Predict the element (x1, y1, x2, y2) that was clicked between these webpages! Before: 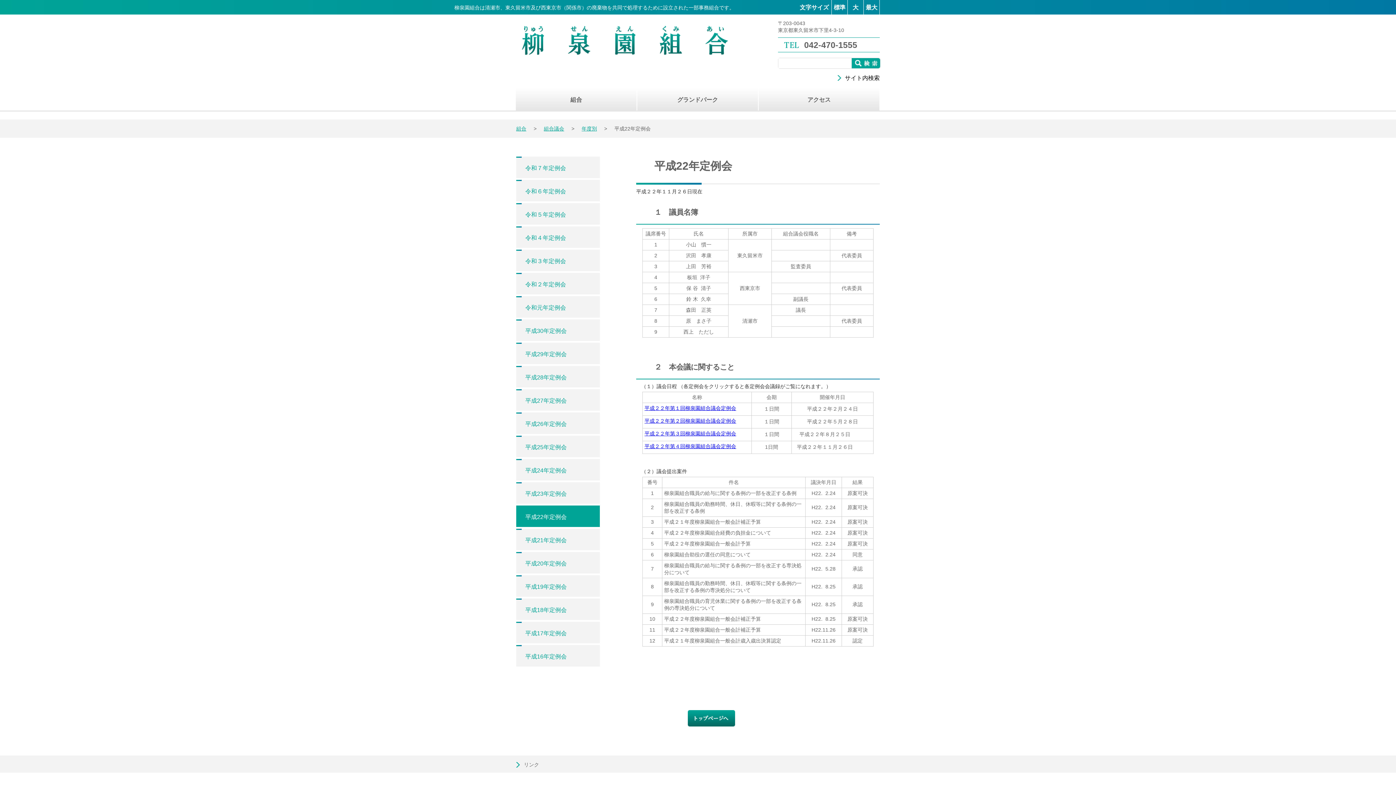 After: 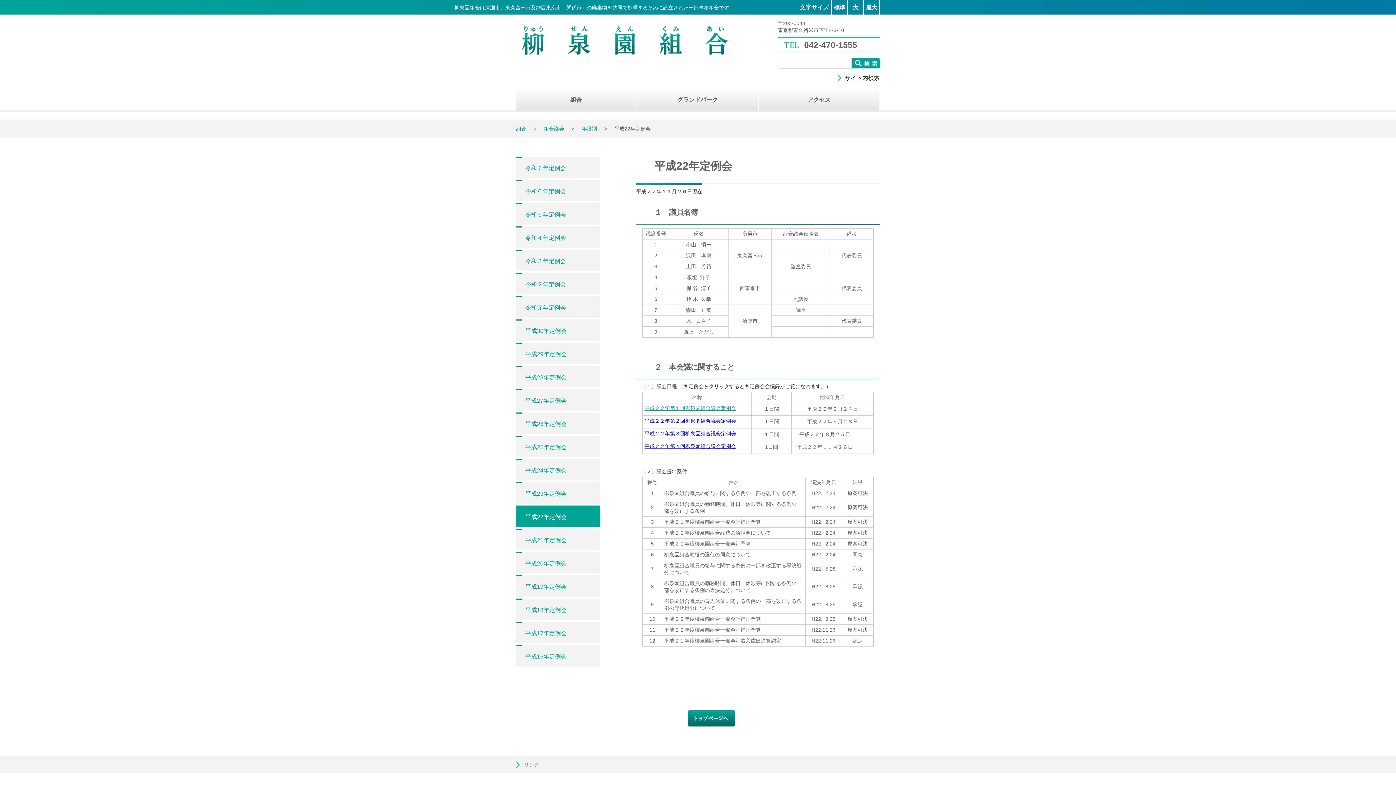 Action: label: 平成２２年第１回柳泉園組合議会定例会 bbox: (644, 405, 736, 411)